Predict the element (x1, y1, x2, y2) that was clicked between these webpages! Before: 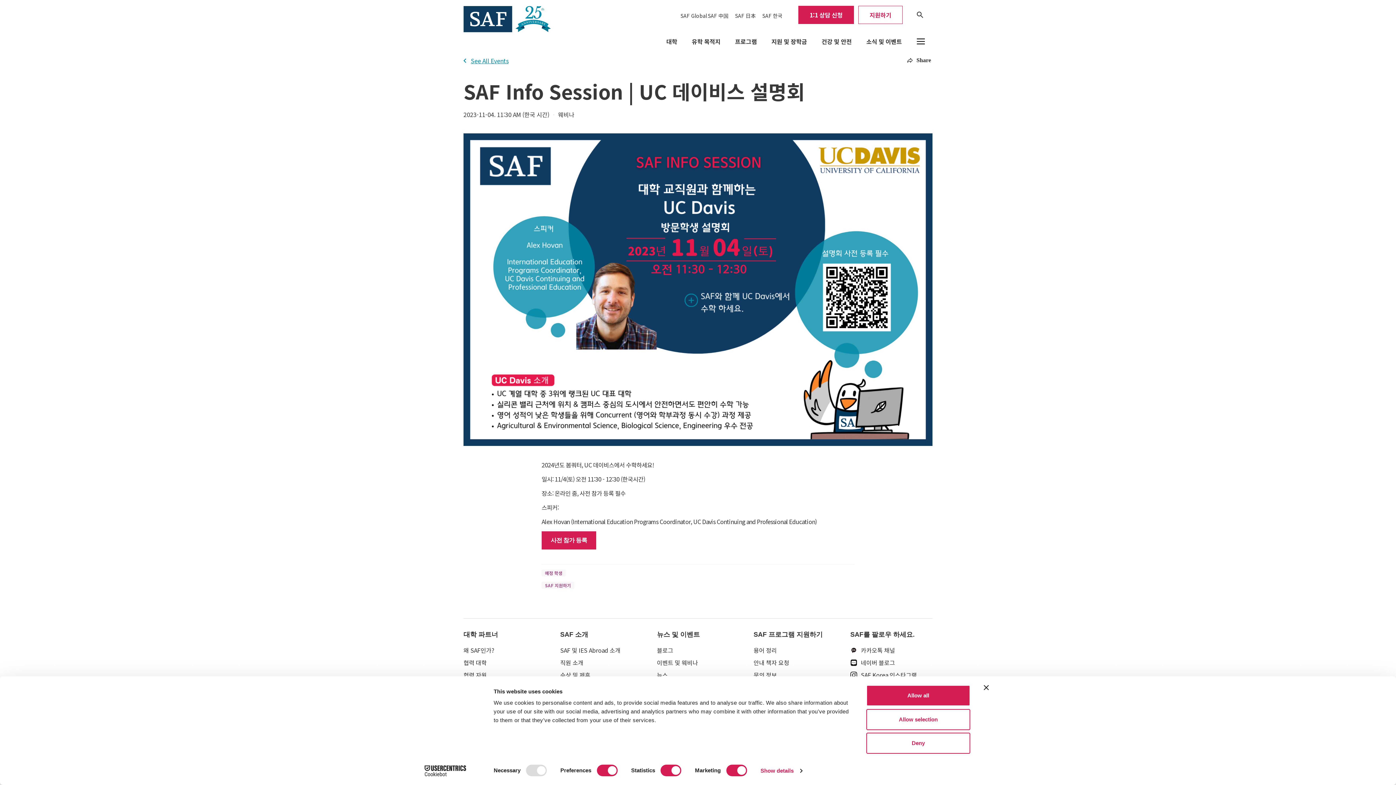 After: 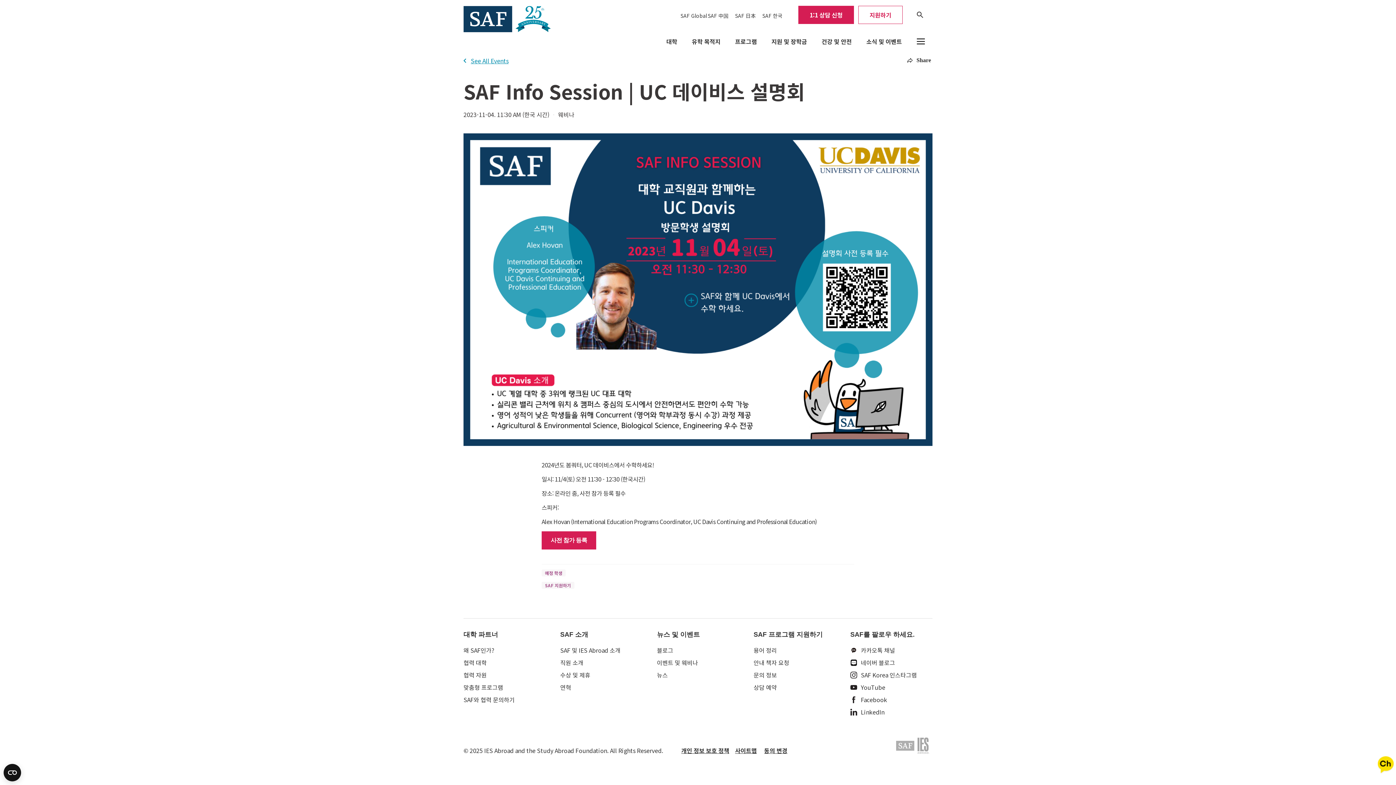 Action: bbox: (984, 685, 989, 690) label: Close banner